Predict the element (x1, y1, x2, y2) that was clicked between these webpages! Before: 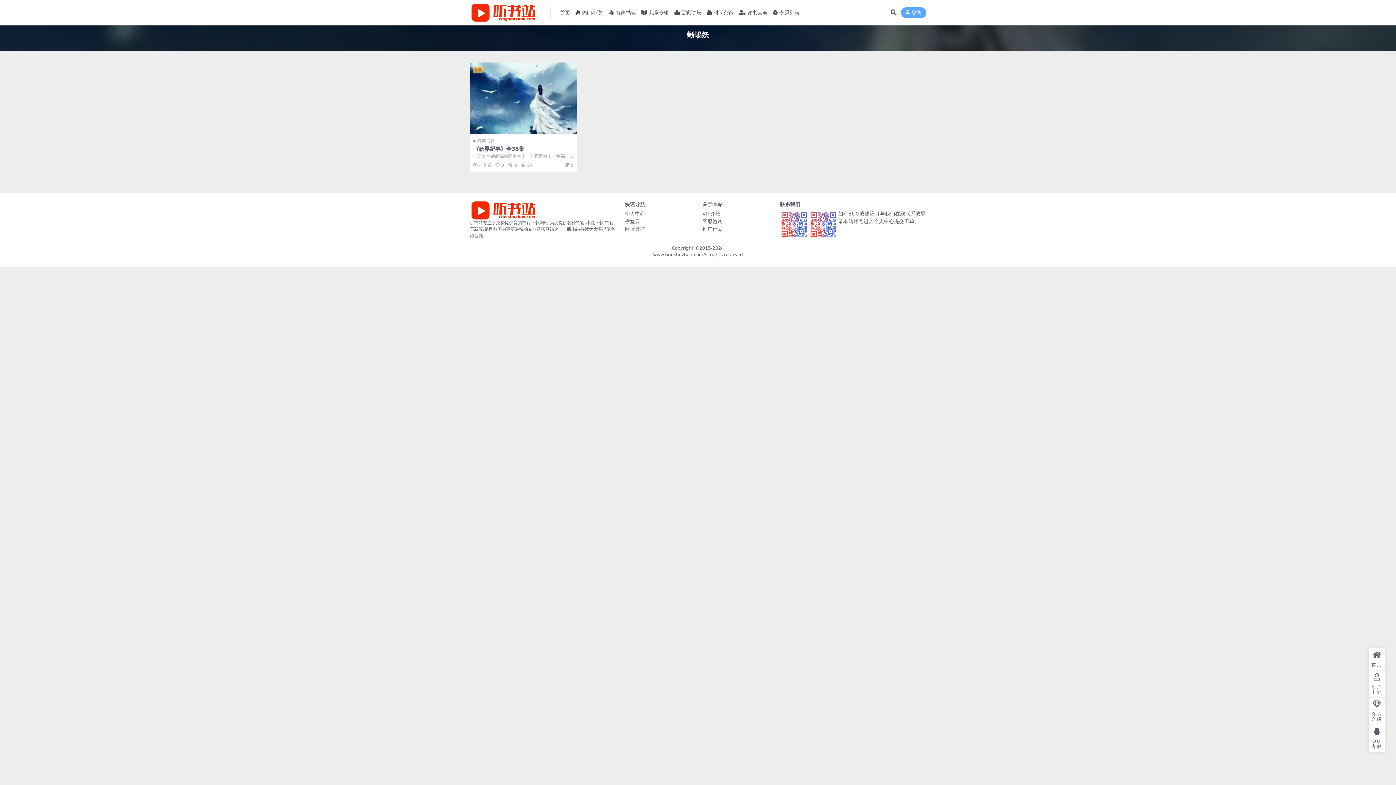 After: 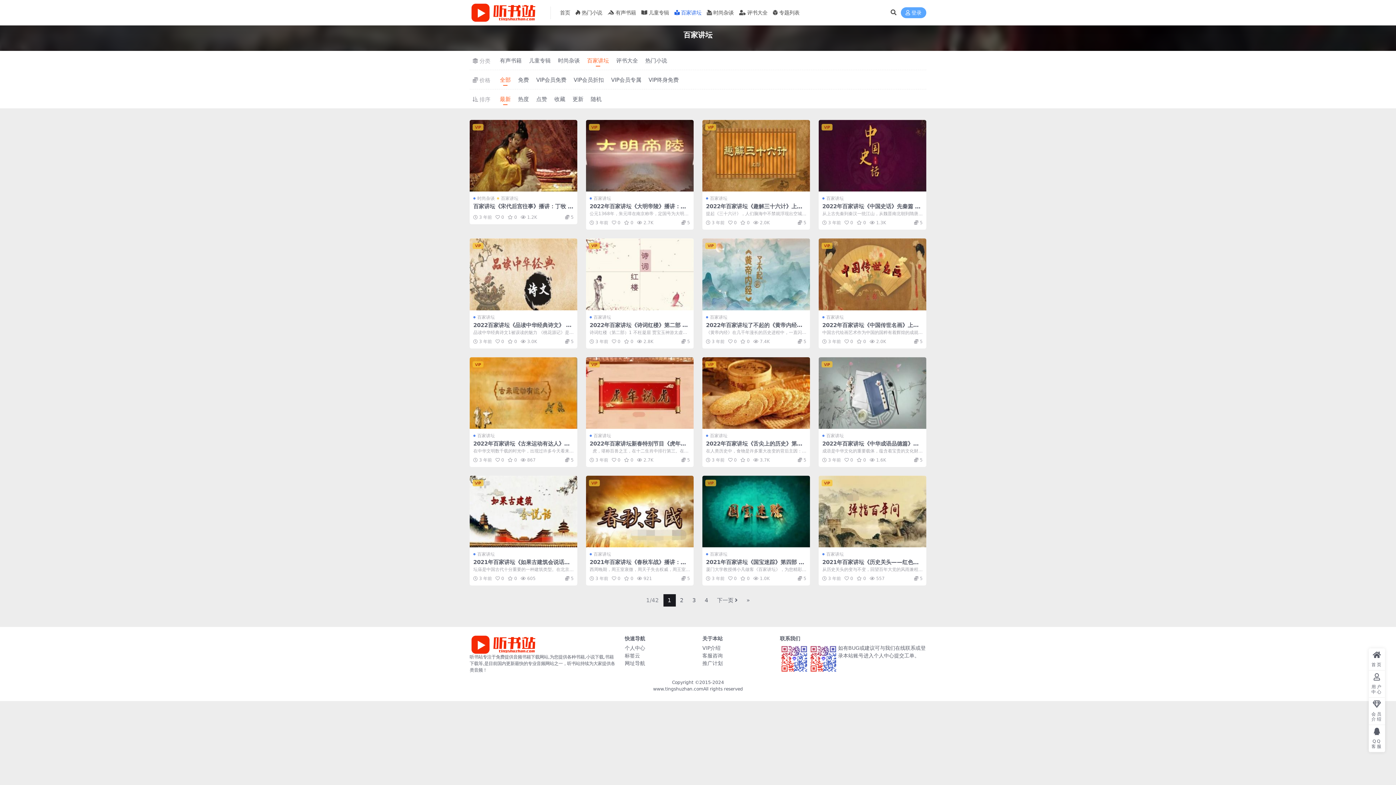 Action: bbox: (674, 1, 701, 23) label: 百家讲坛